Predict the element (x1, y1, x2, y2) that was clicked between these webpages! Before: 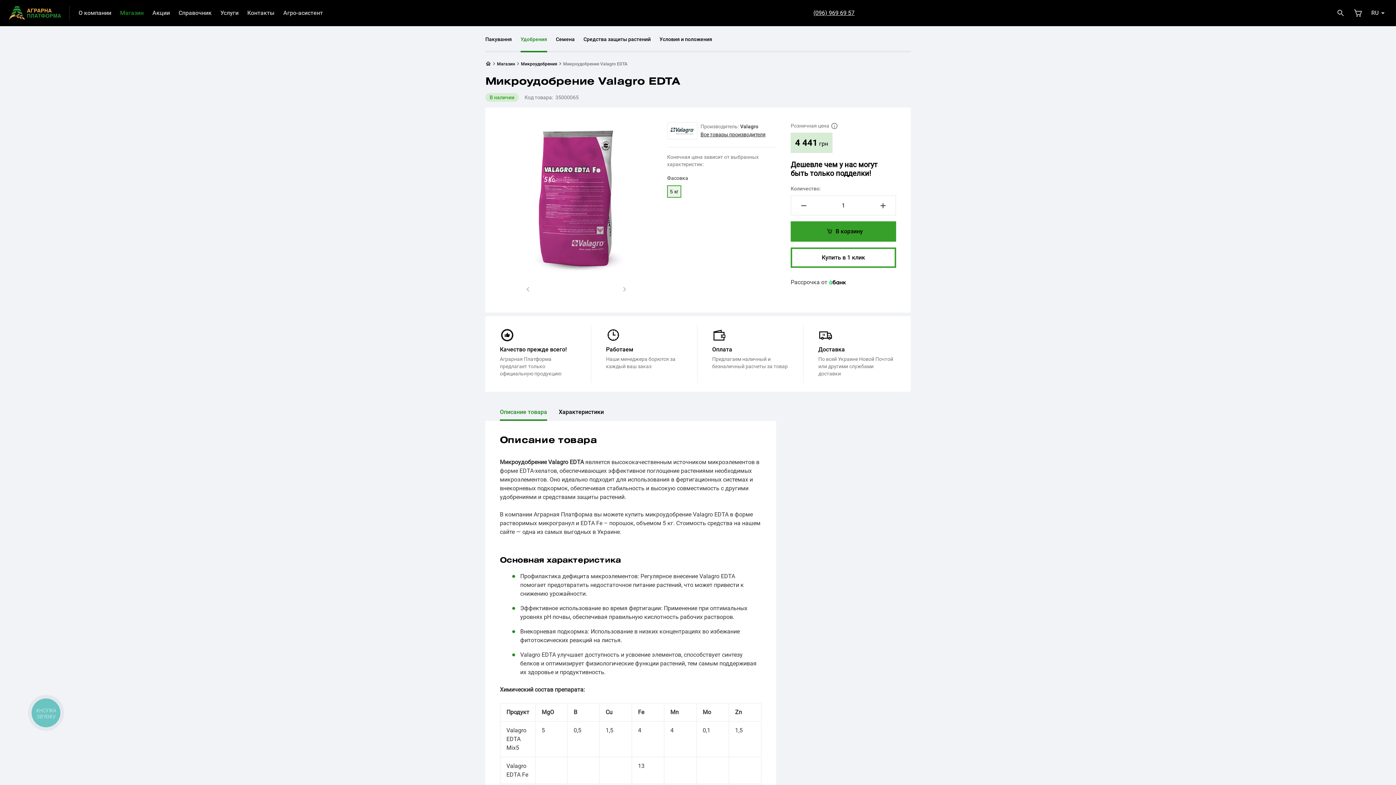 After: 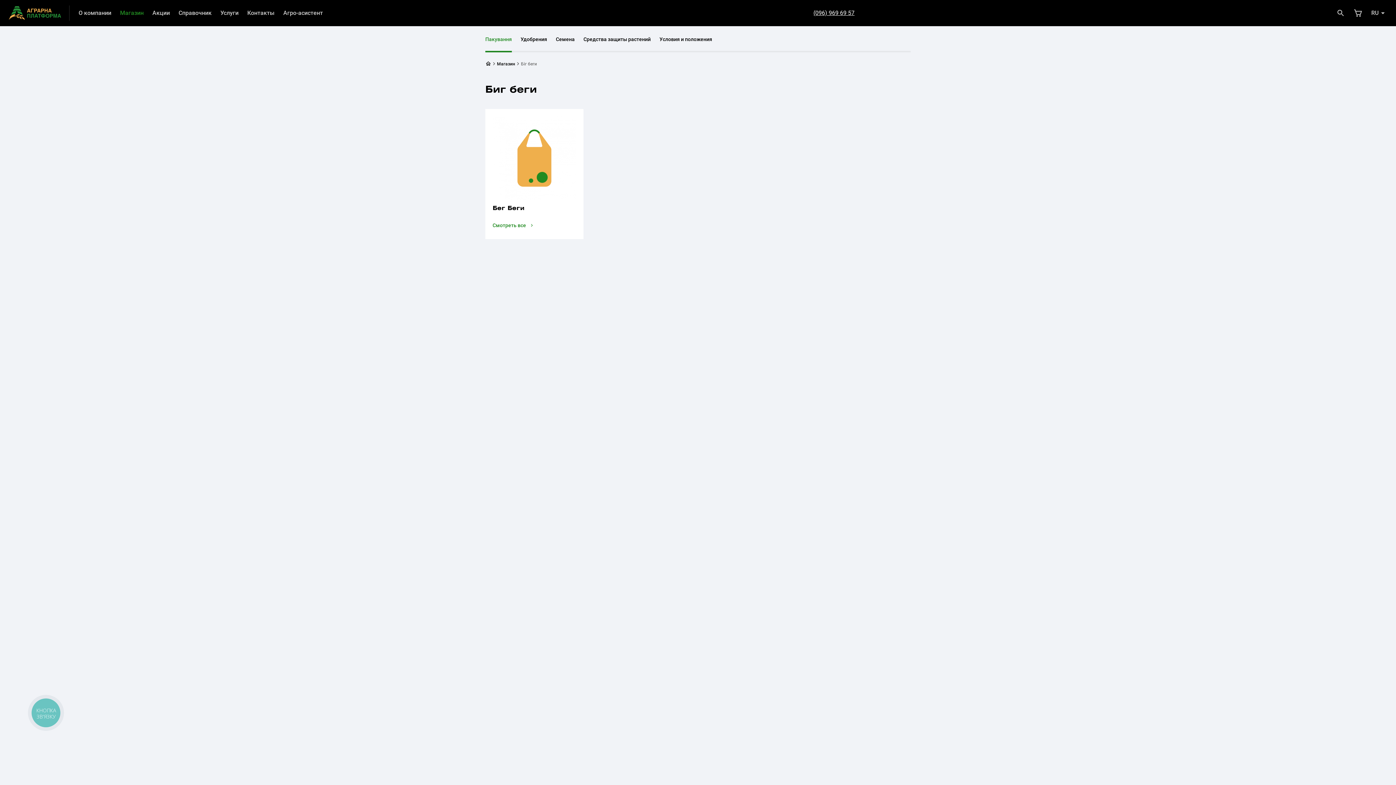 Action: bbox: (485, 34, 512, 43) label: Пакування